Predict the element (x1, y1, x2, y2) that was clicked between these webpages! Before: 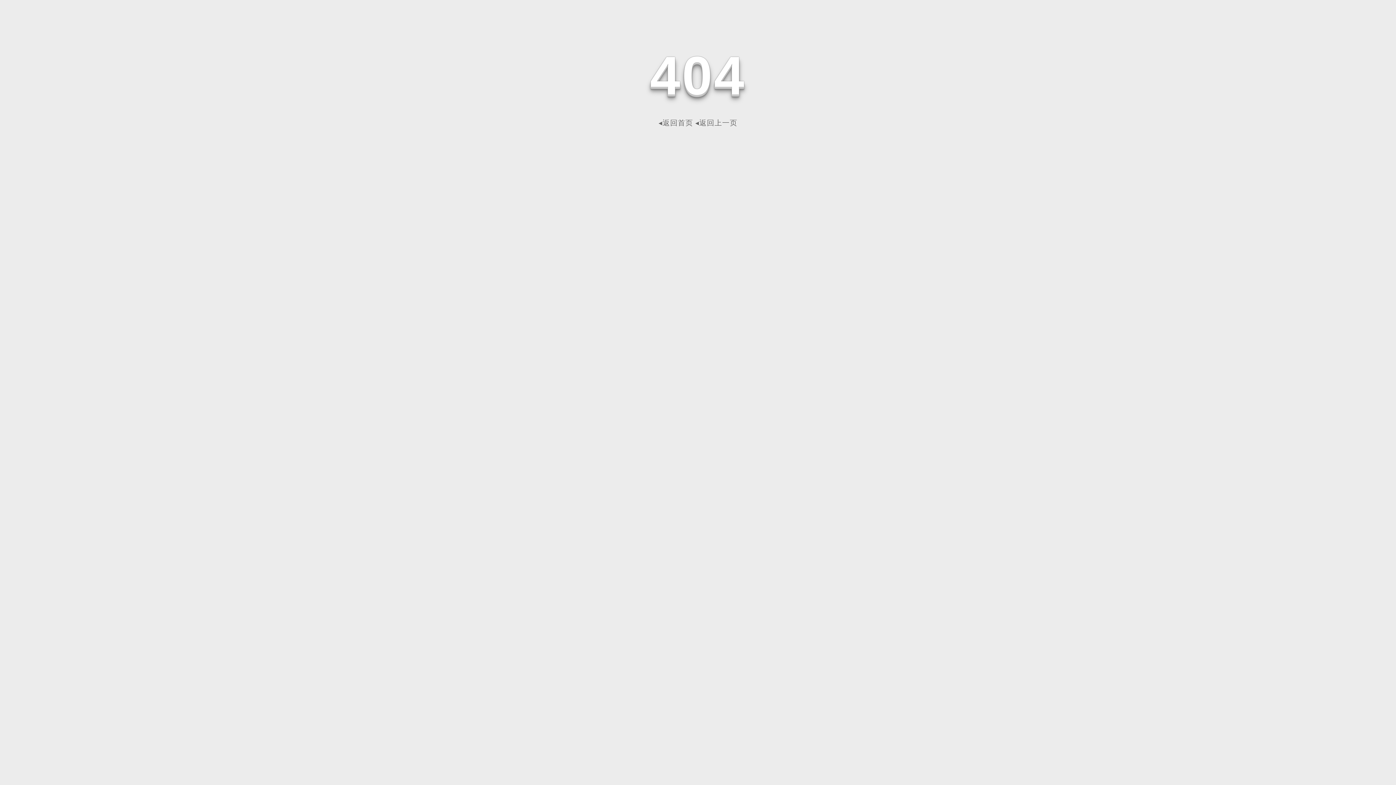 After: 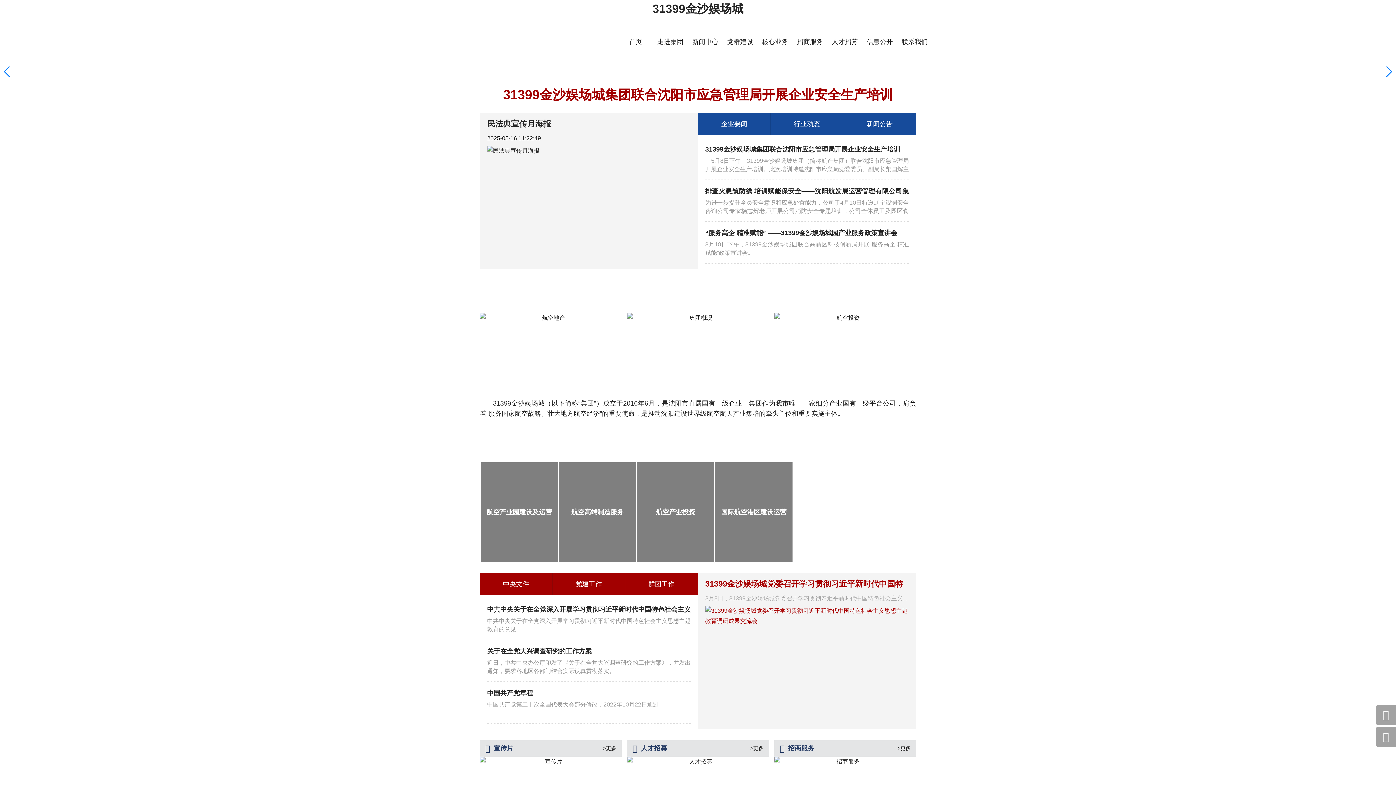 Action: bbox: (658, 118, 693, 126) label: ◂返回首页